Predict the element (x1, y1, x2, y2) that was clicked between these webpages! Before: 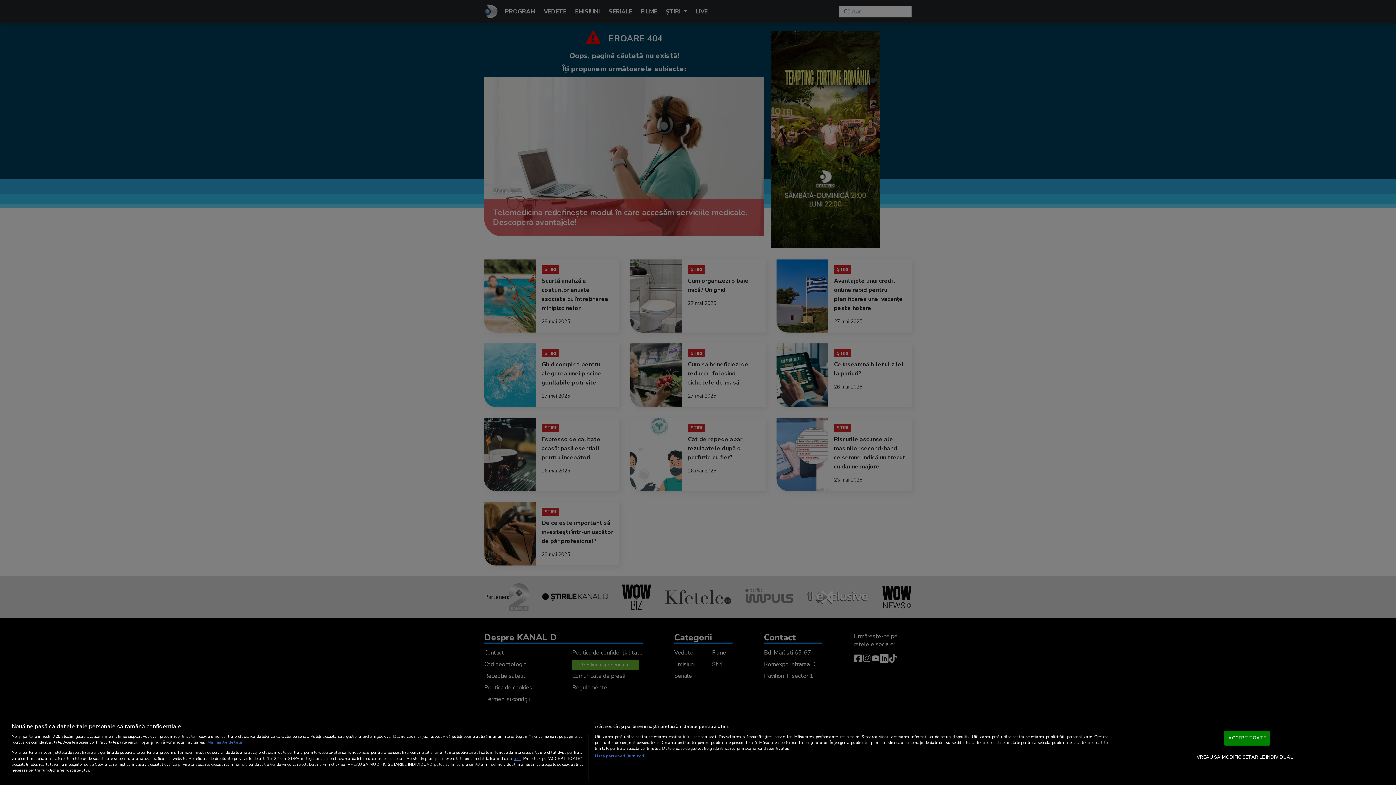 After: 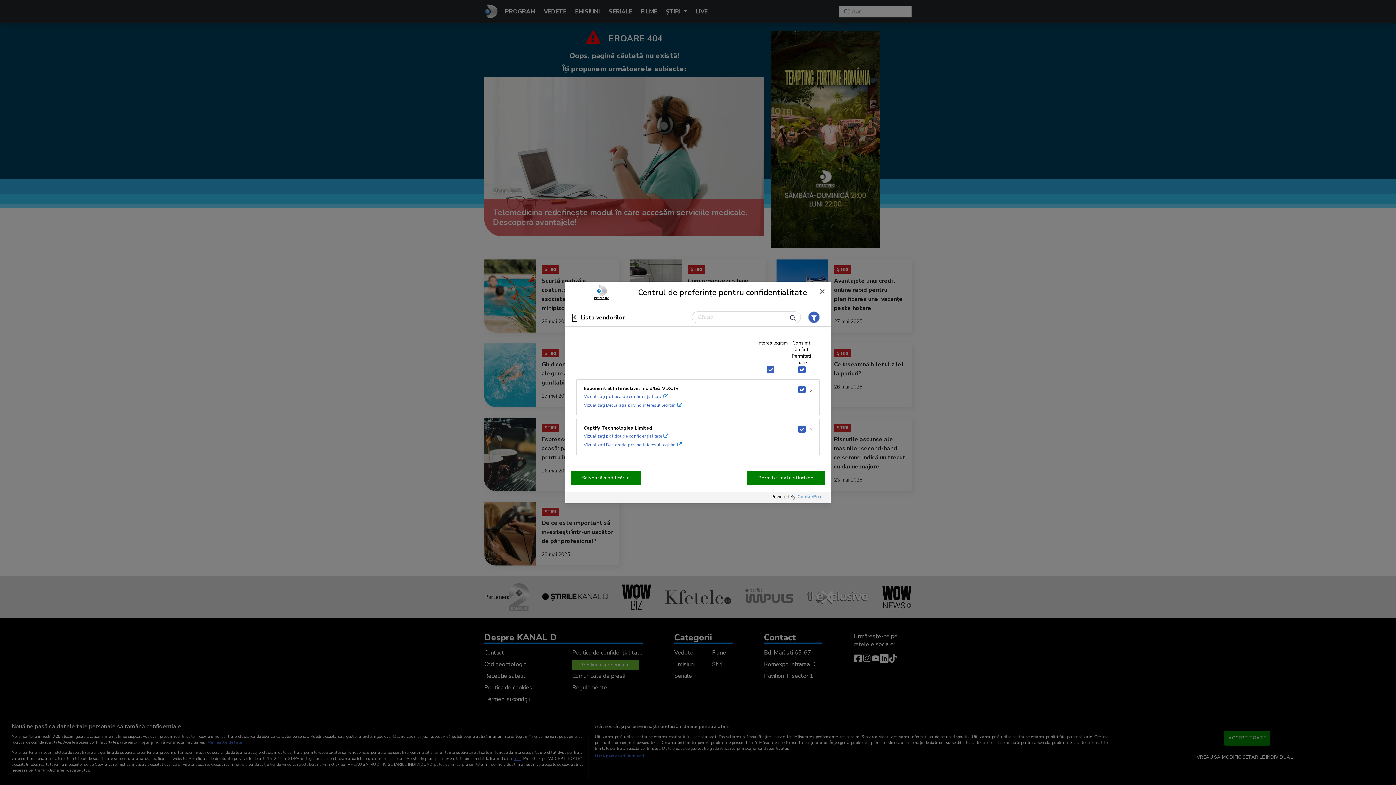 Action: bbox: (594, 753, 645, 759) label: Listă parteneri (furnizori)